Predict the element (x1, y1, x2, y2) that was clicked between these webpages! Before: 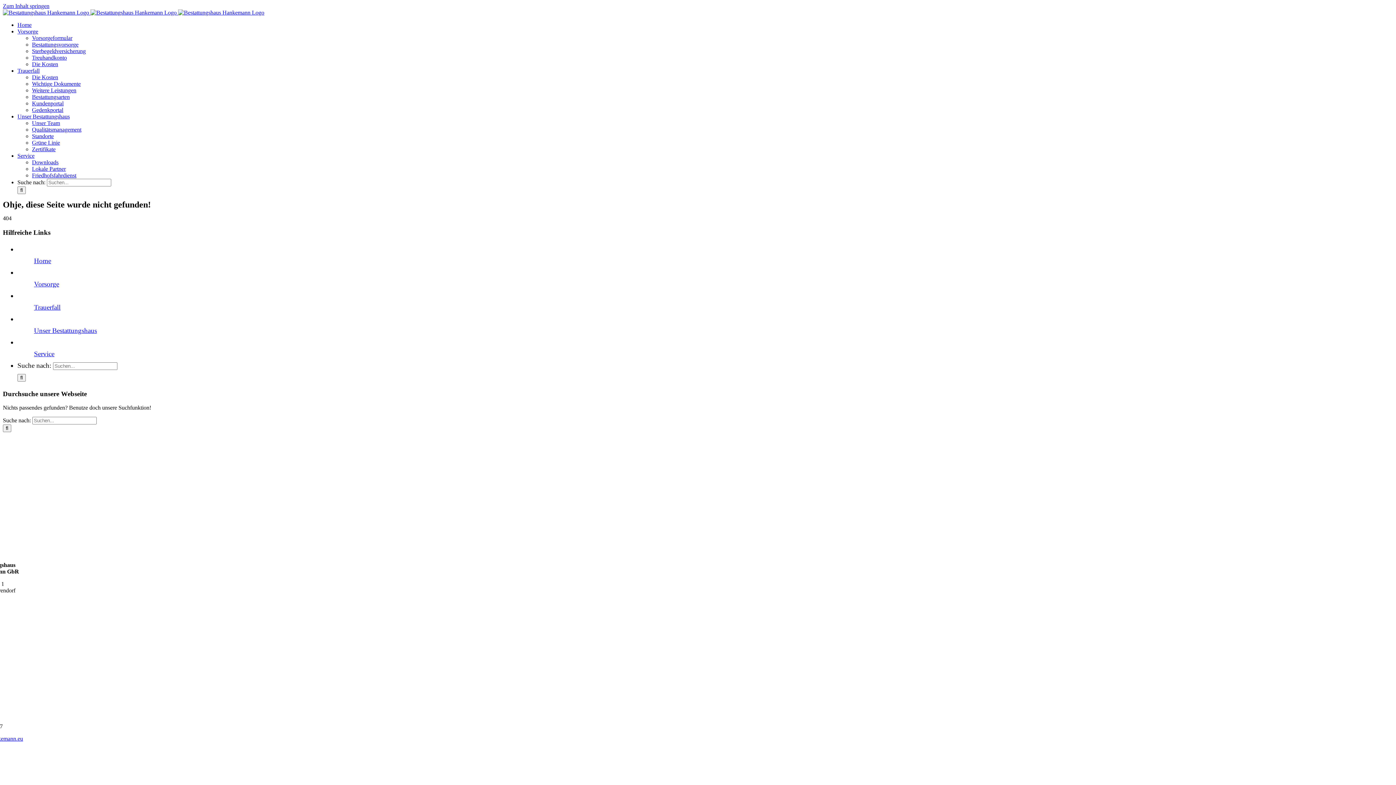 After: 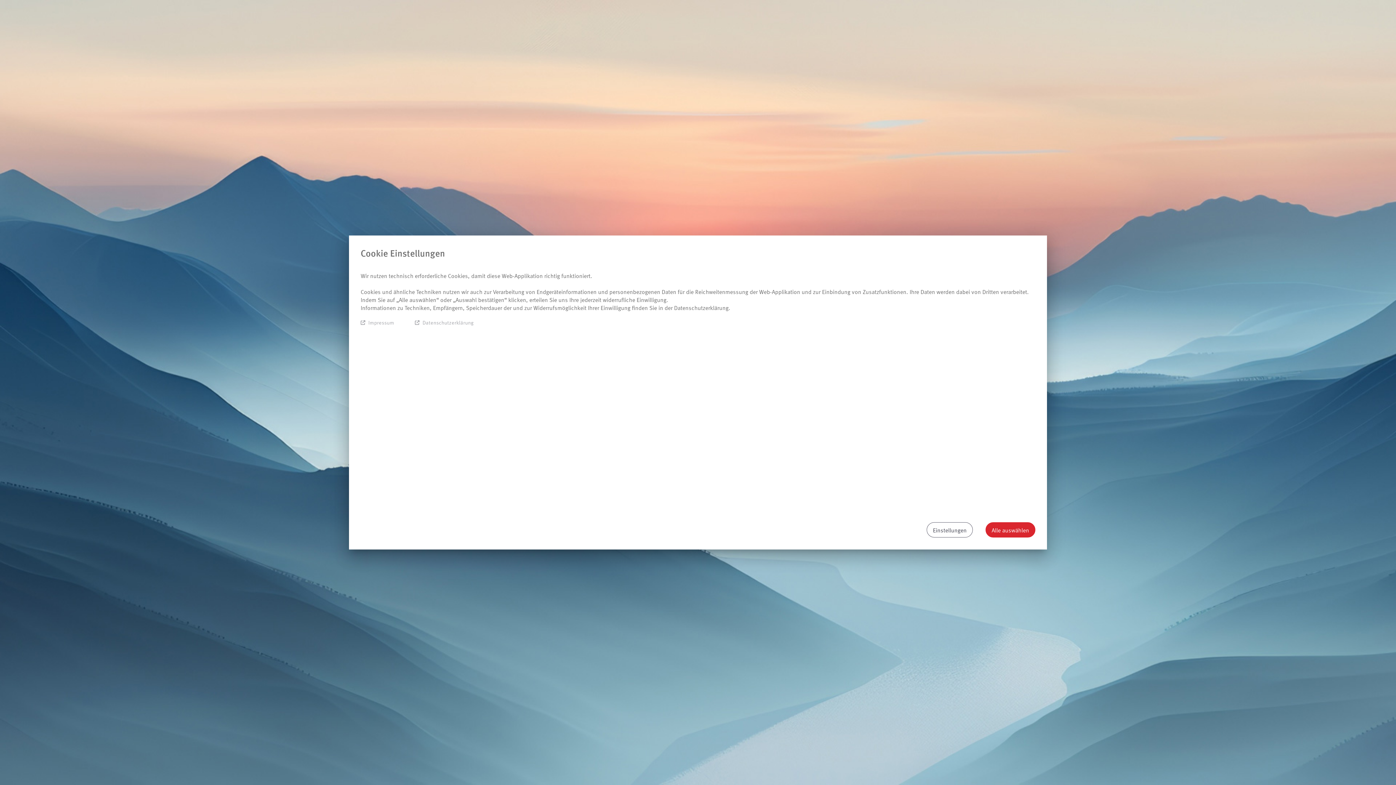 Action: bbox: (32, 100, 63, 106) label: Kundenportal